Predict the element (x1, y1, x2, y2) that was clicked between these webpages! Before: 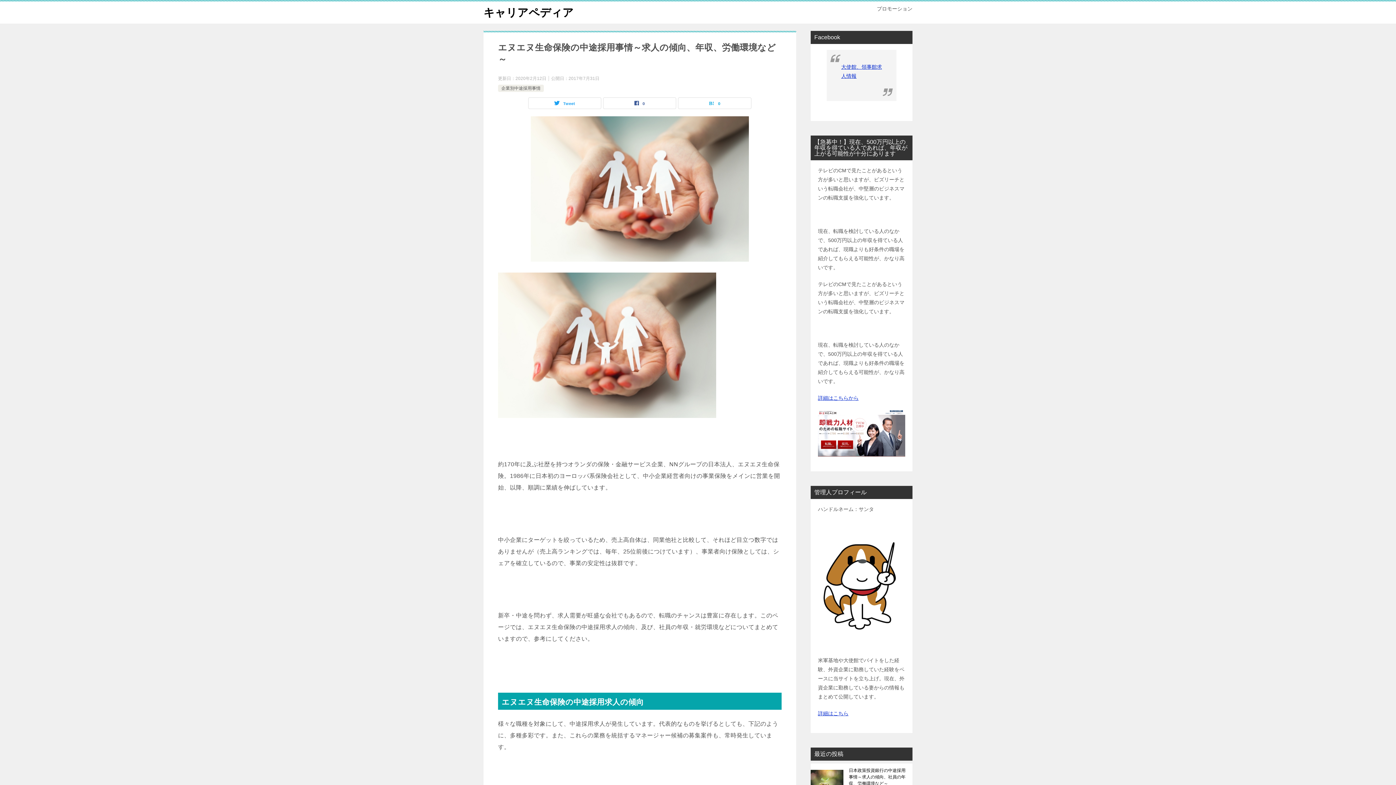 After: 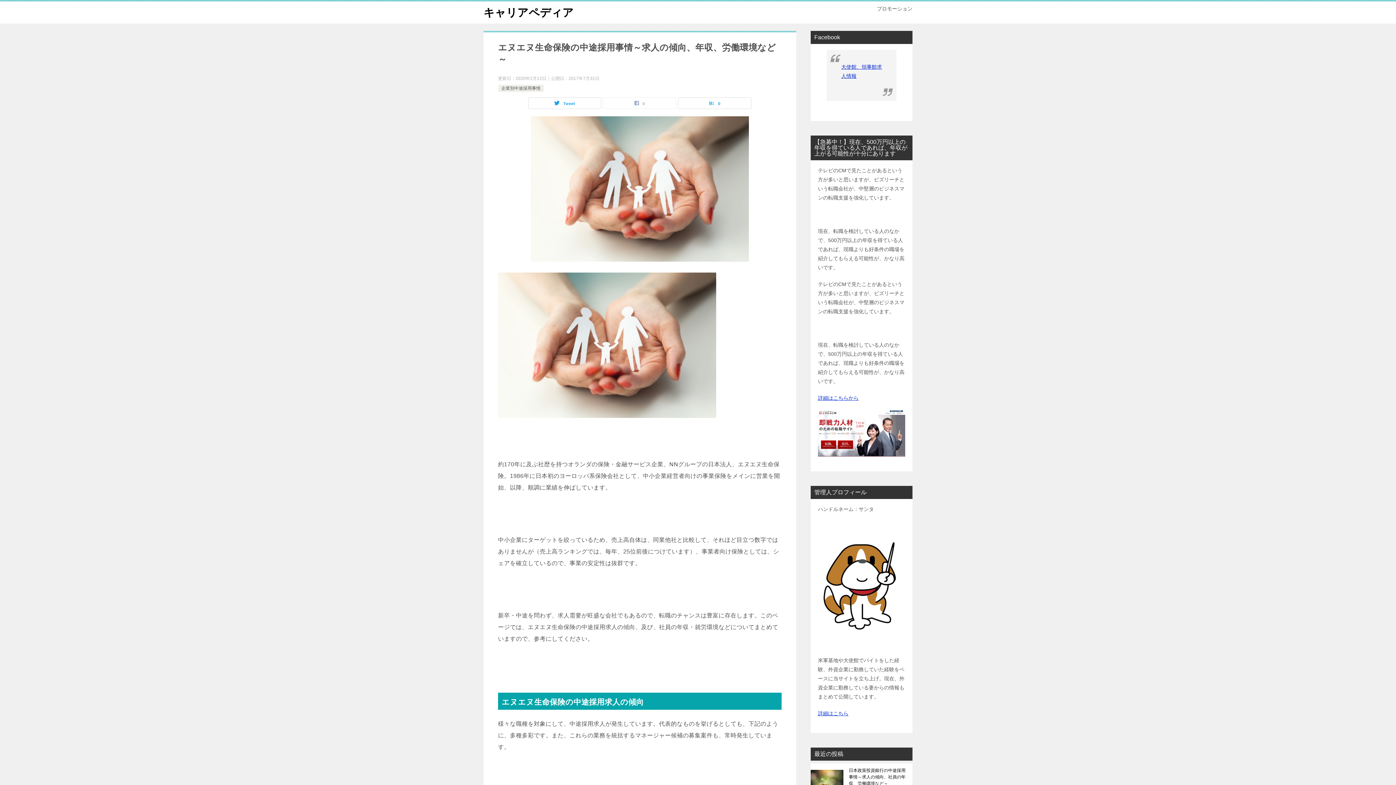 Action: label: 0 bbox: (603, 97, 676, 108)